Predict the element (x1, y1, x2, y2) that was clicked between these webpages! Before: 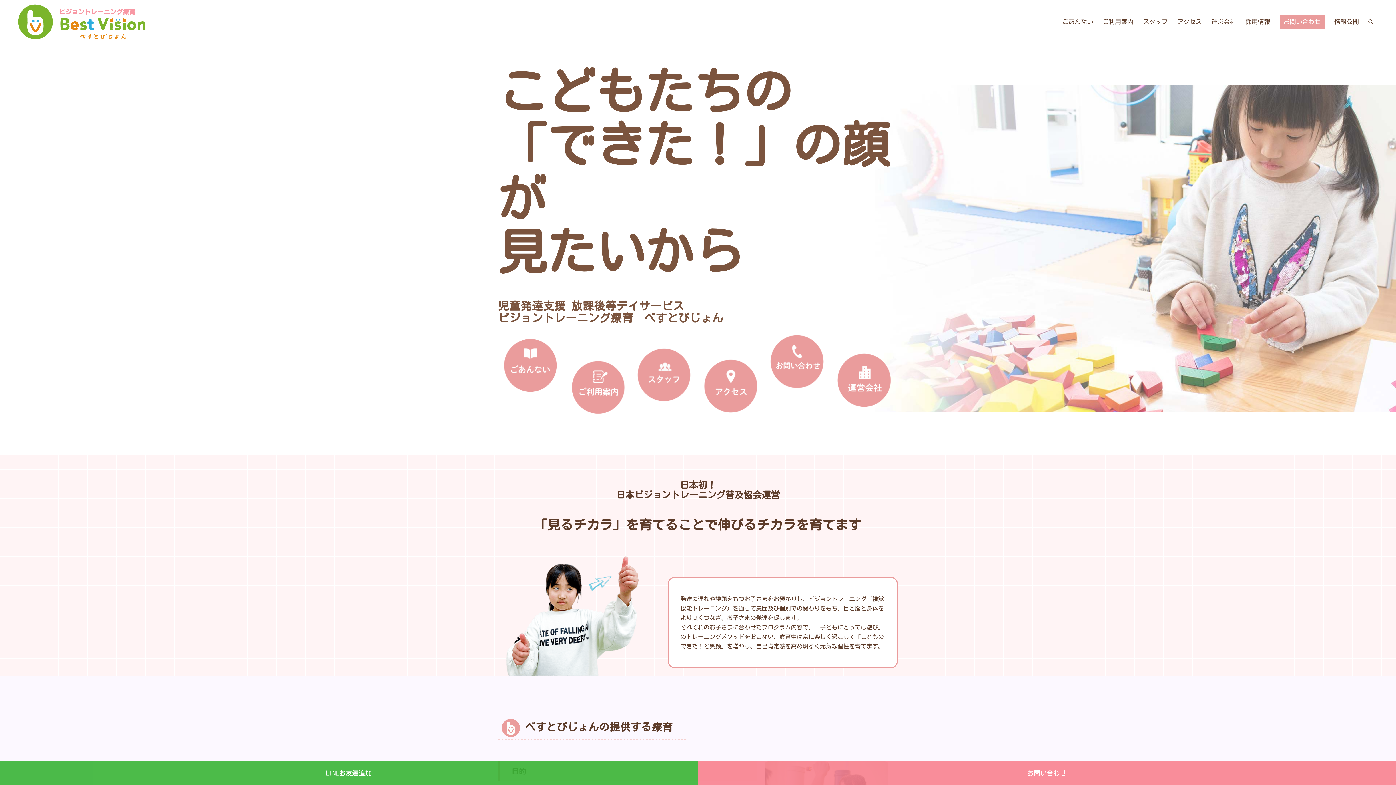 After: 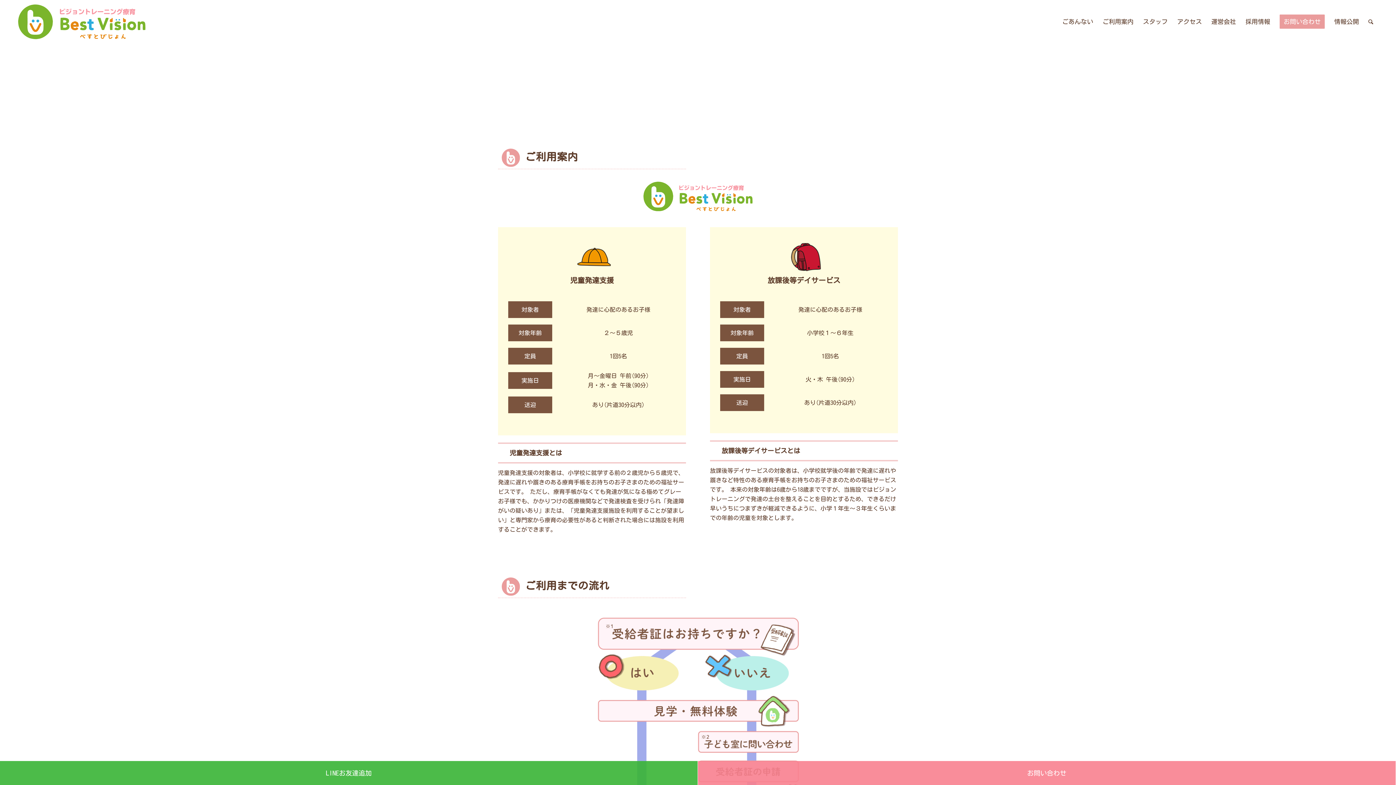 Action: bbox: (568, 332, 626, 422)